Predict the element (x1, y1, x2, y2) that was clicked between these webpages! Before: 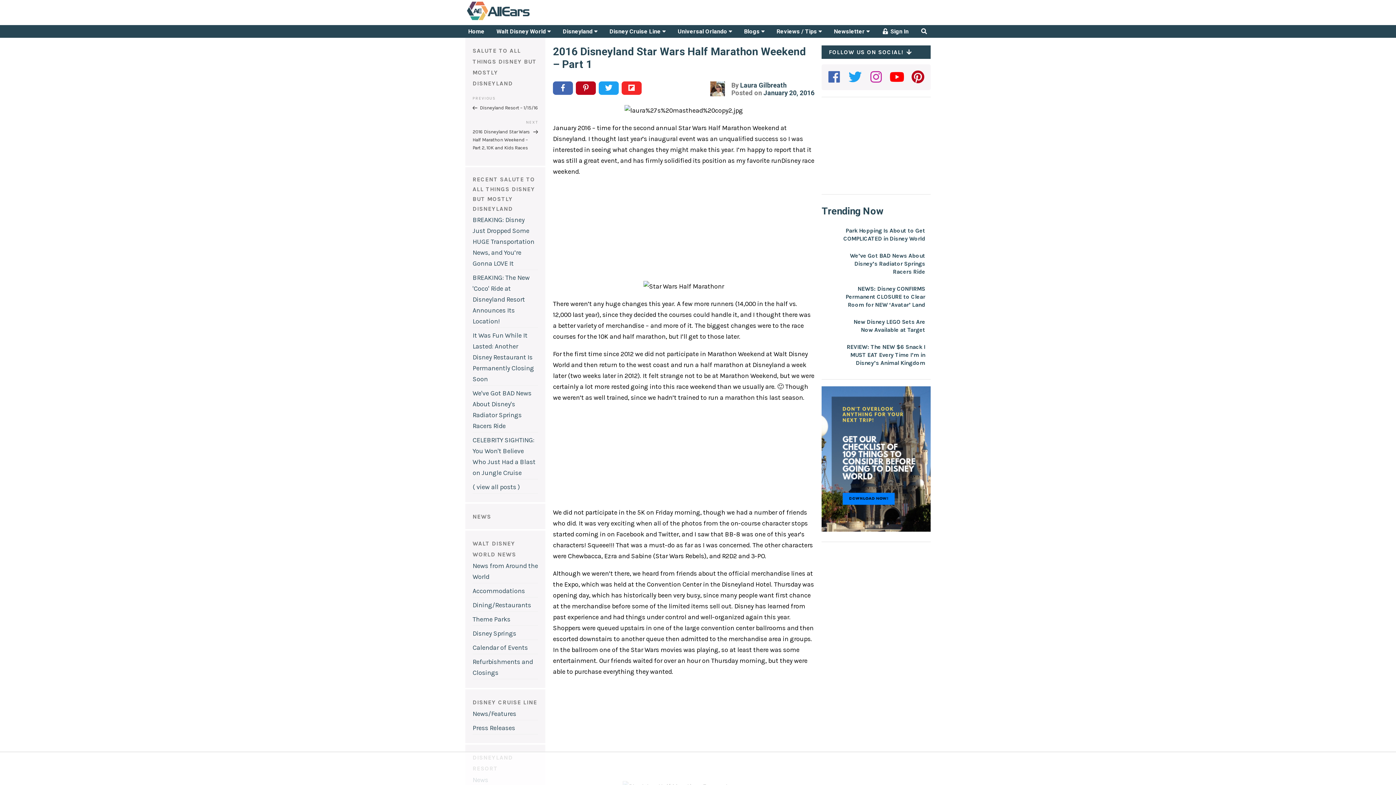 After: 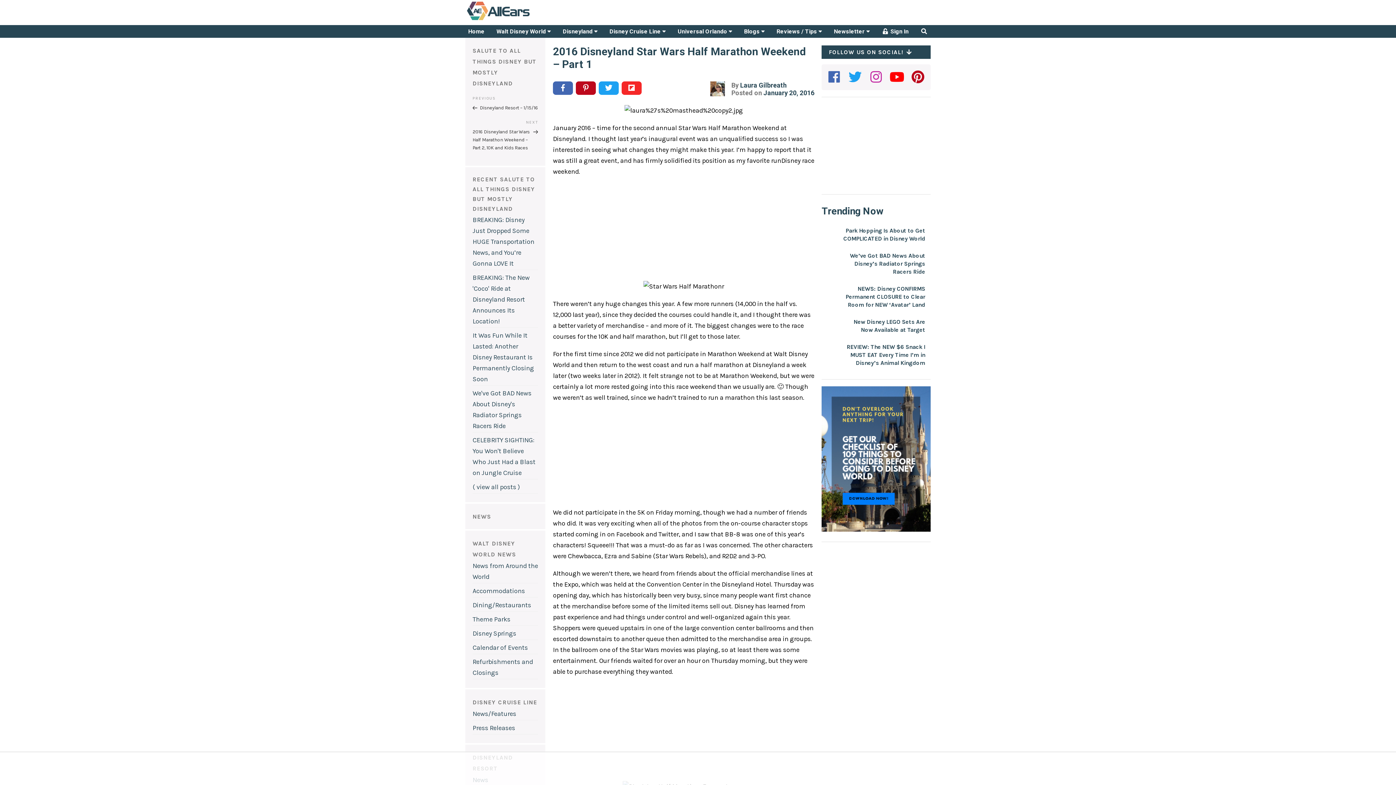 Action: bbox: (598, 81, 618, 95)